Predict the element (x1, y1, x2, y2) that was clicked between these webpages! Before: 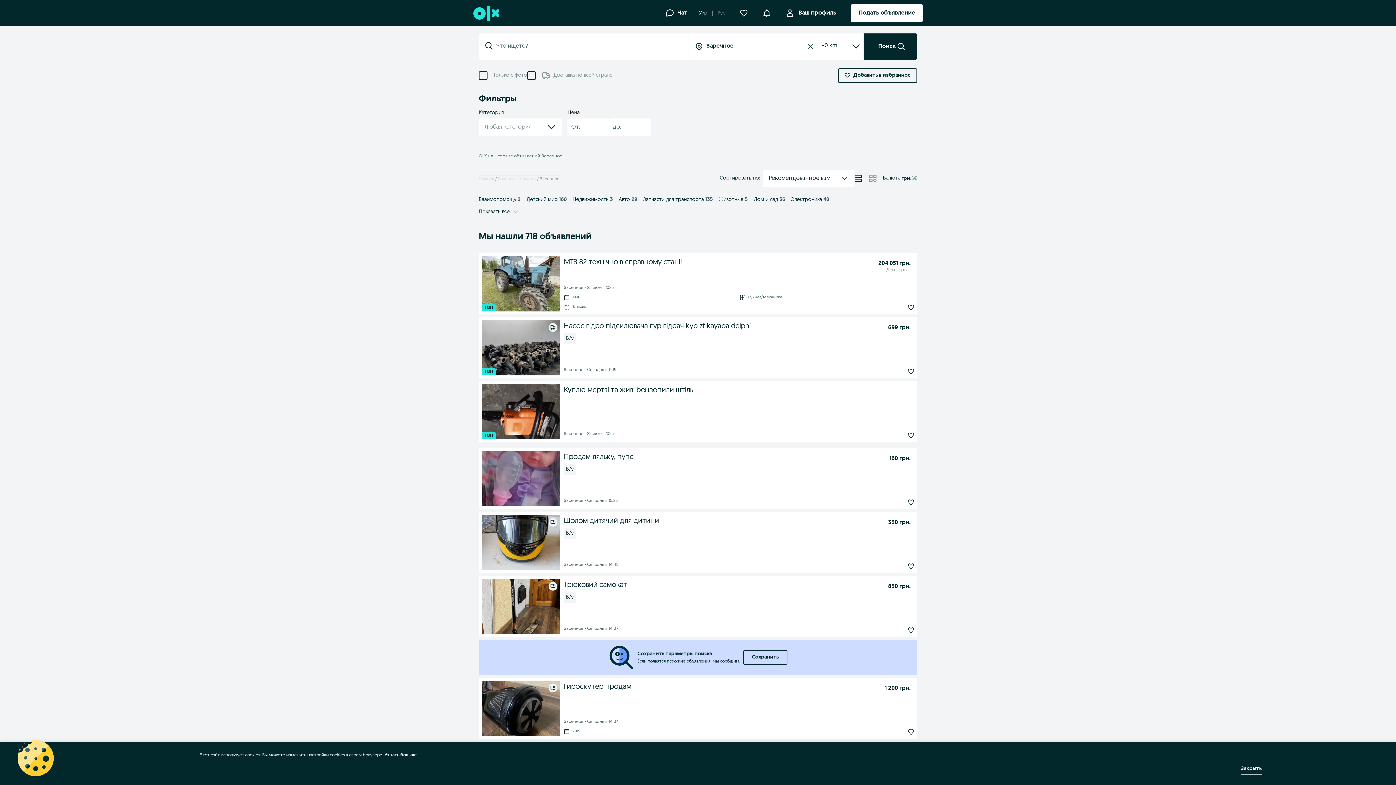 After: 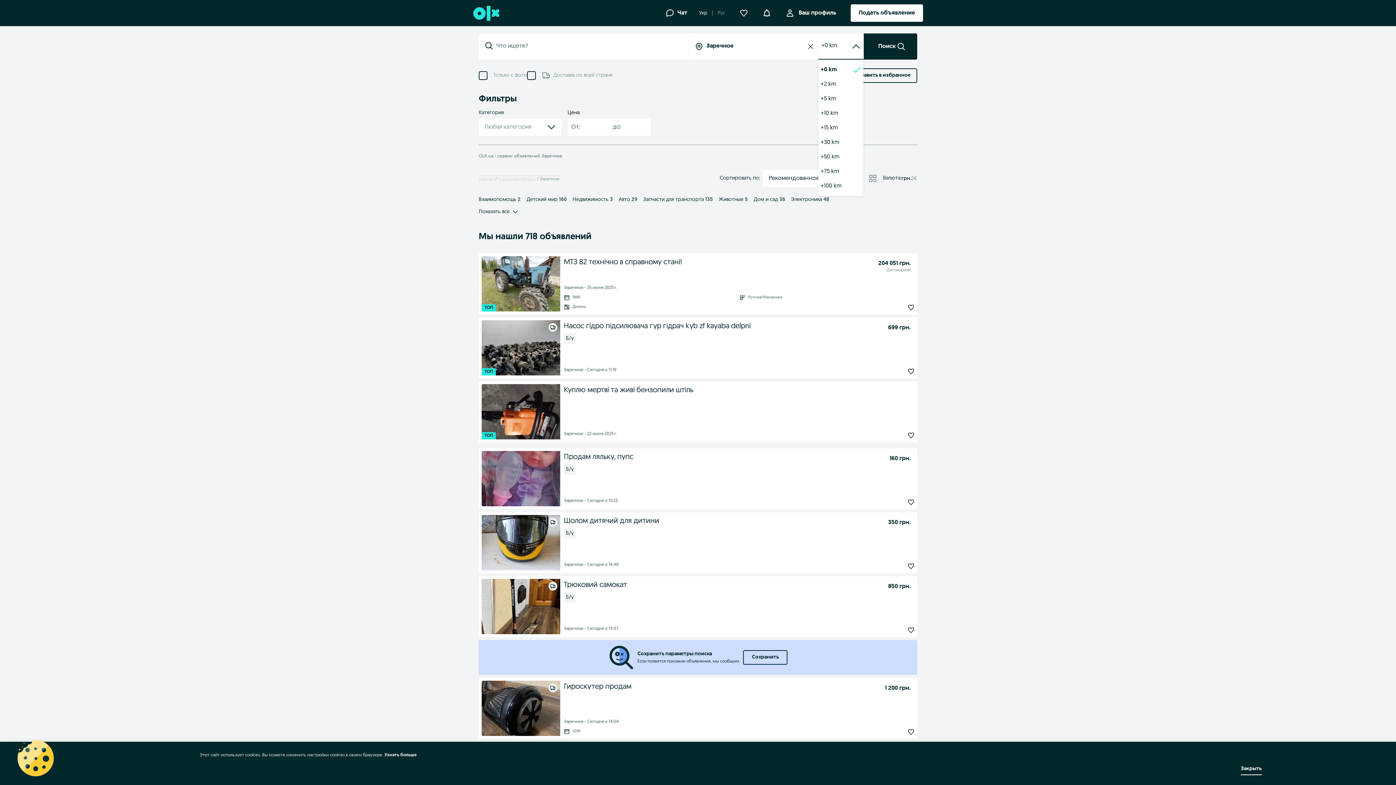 Action: bbox: (851, 37, 860, 56) label: Expand/Collapse section